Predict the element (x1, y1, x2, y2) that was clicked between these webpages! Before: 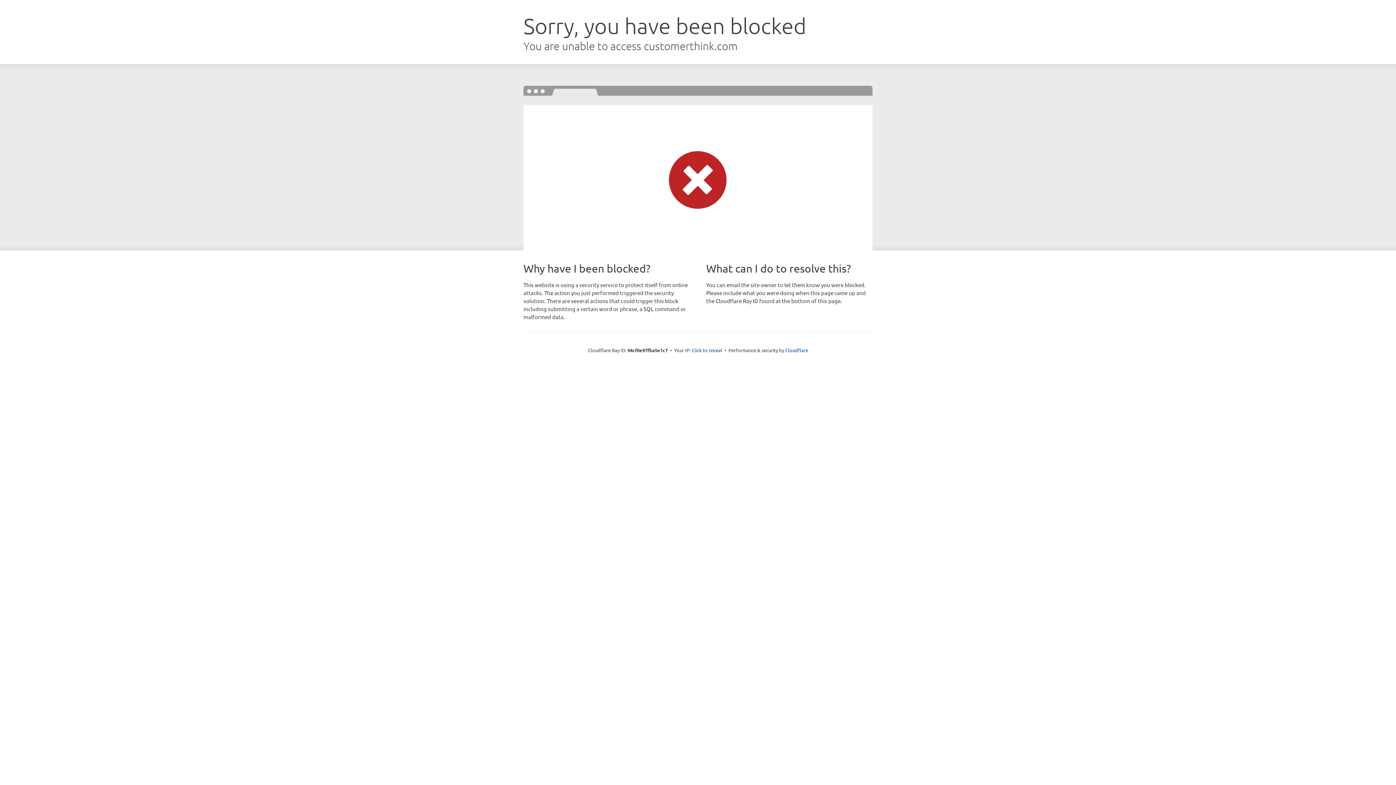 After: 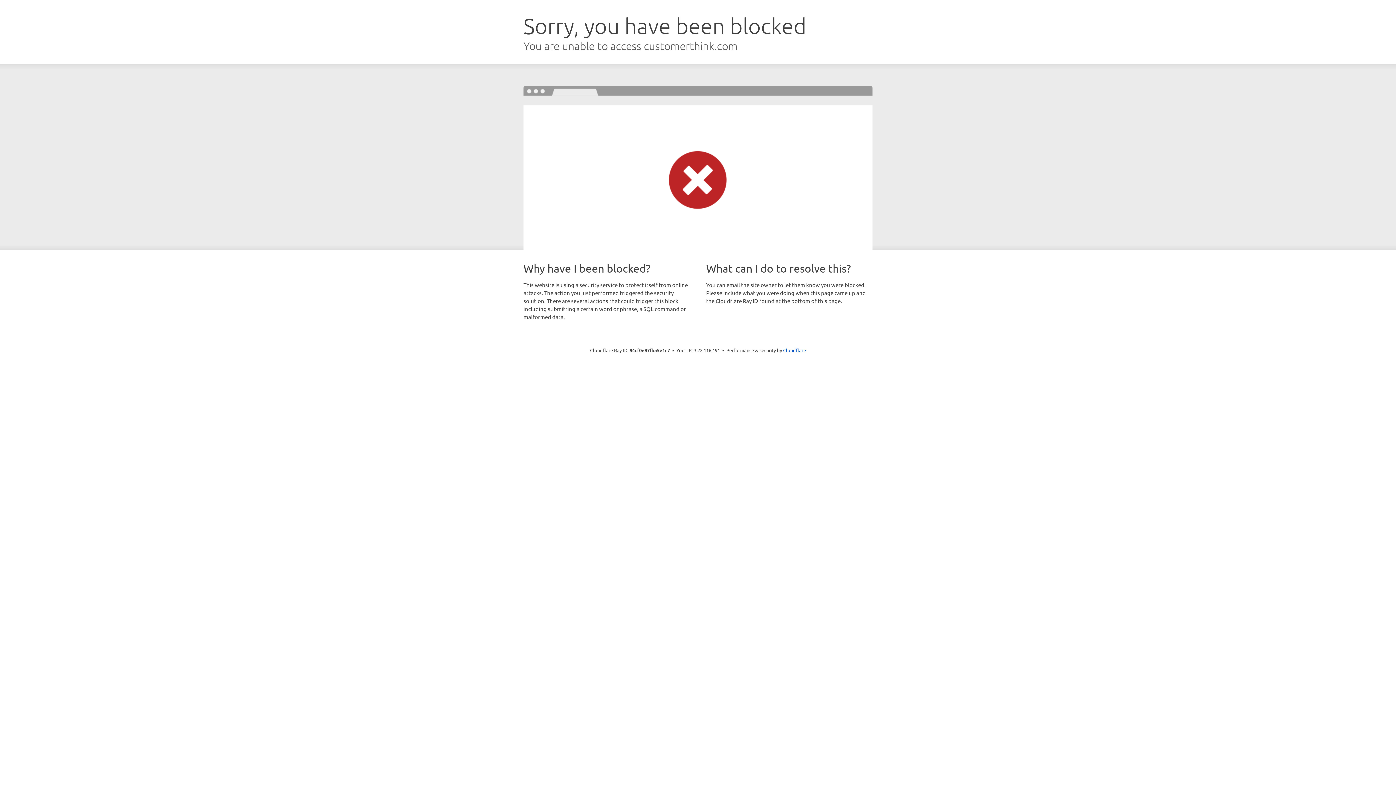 Action: bbox: (691, 346, 722, 353) label: Click to reveal